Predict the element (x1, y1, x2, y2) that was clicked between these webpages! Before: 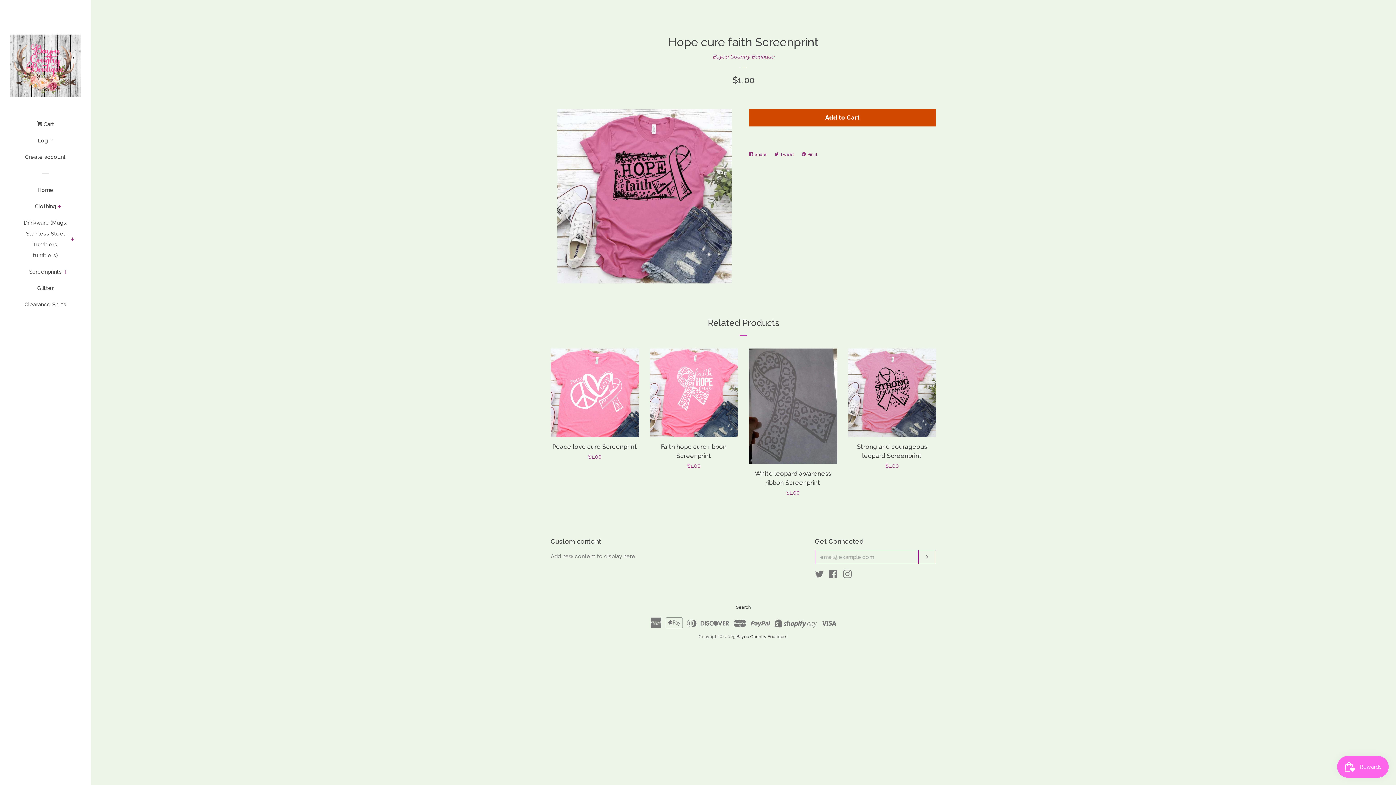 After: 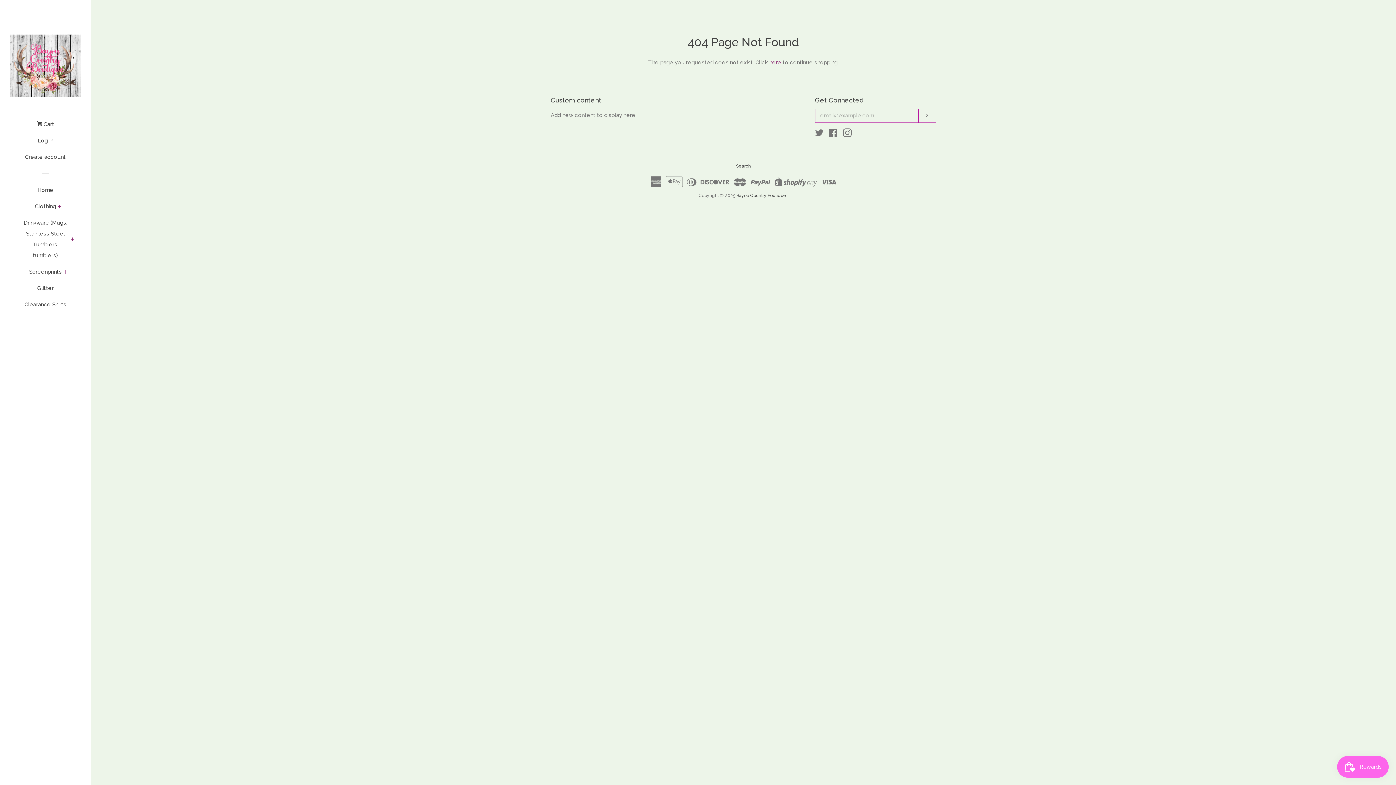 Action: bbox: (815, 572, 823, 579) label: Twitter